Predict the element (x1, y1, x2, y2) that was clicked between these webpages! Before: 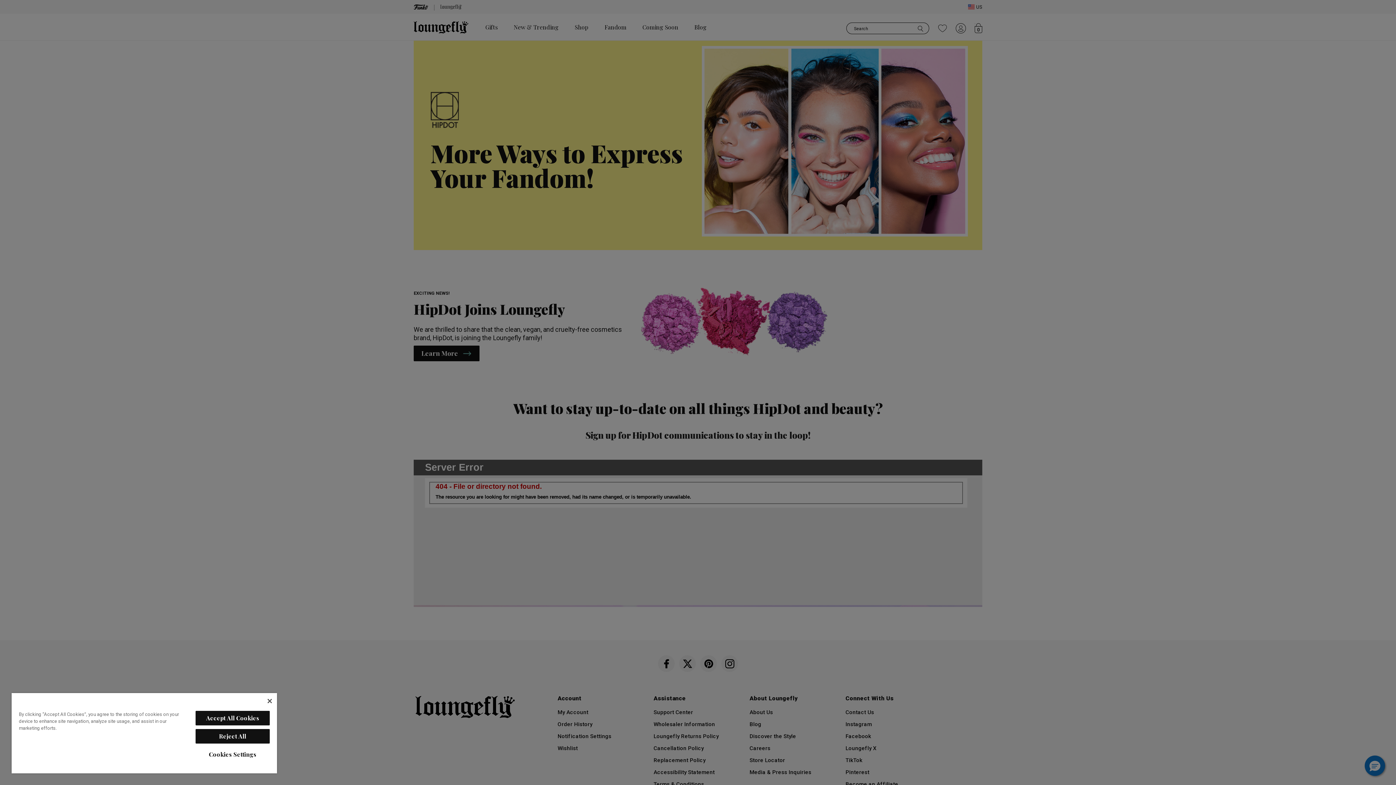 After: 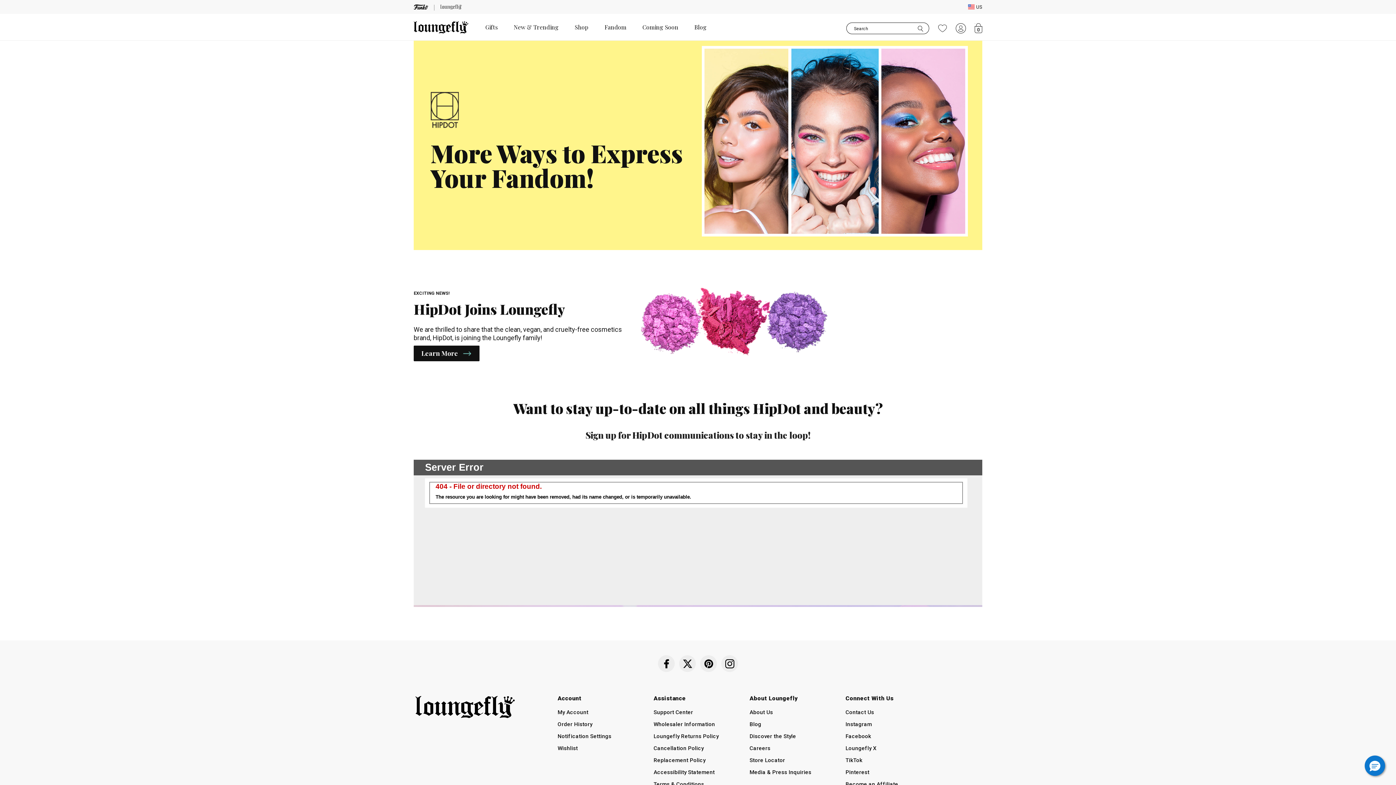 Action: label: Accept All Cookies bbox: (195, 711, 269, 725)